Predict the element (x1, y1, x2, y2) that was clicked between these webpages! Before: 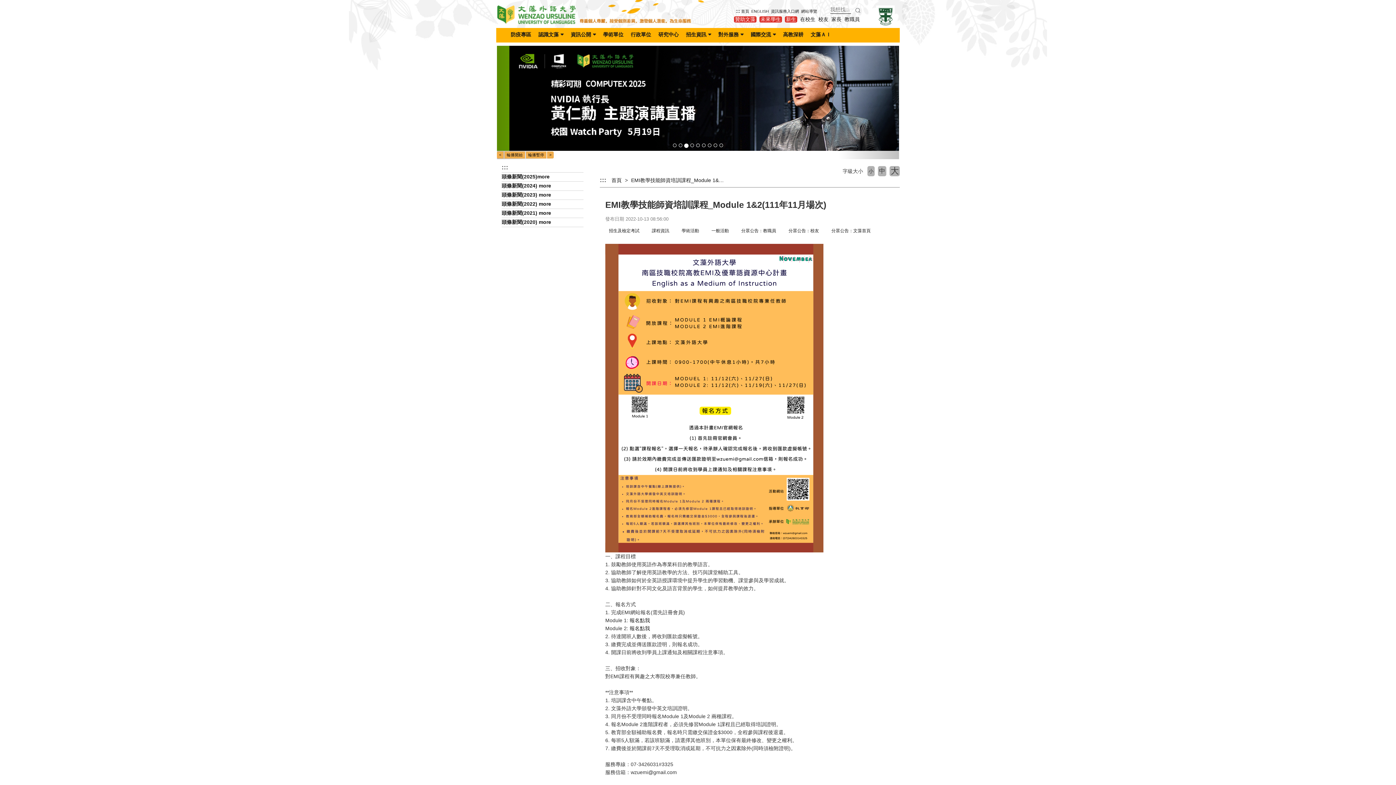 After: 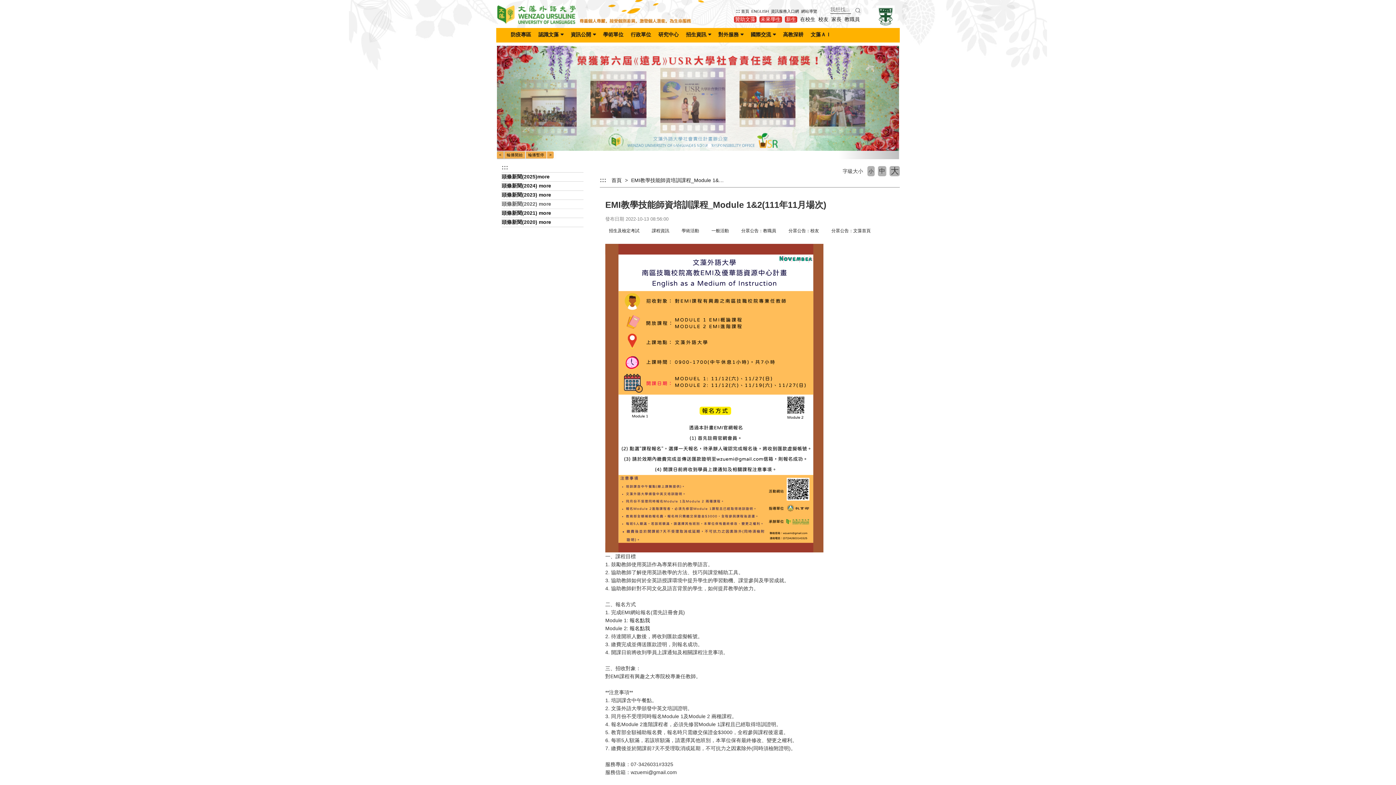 Action: label: 頭條新聞(2022) more bbox: (501, 199, 583, 209)